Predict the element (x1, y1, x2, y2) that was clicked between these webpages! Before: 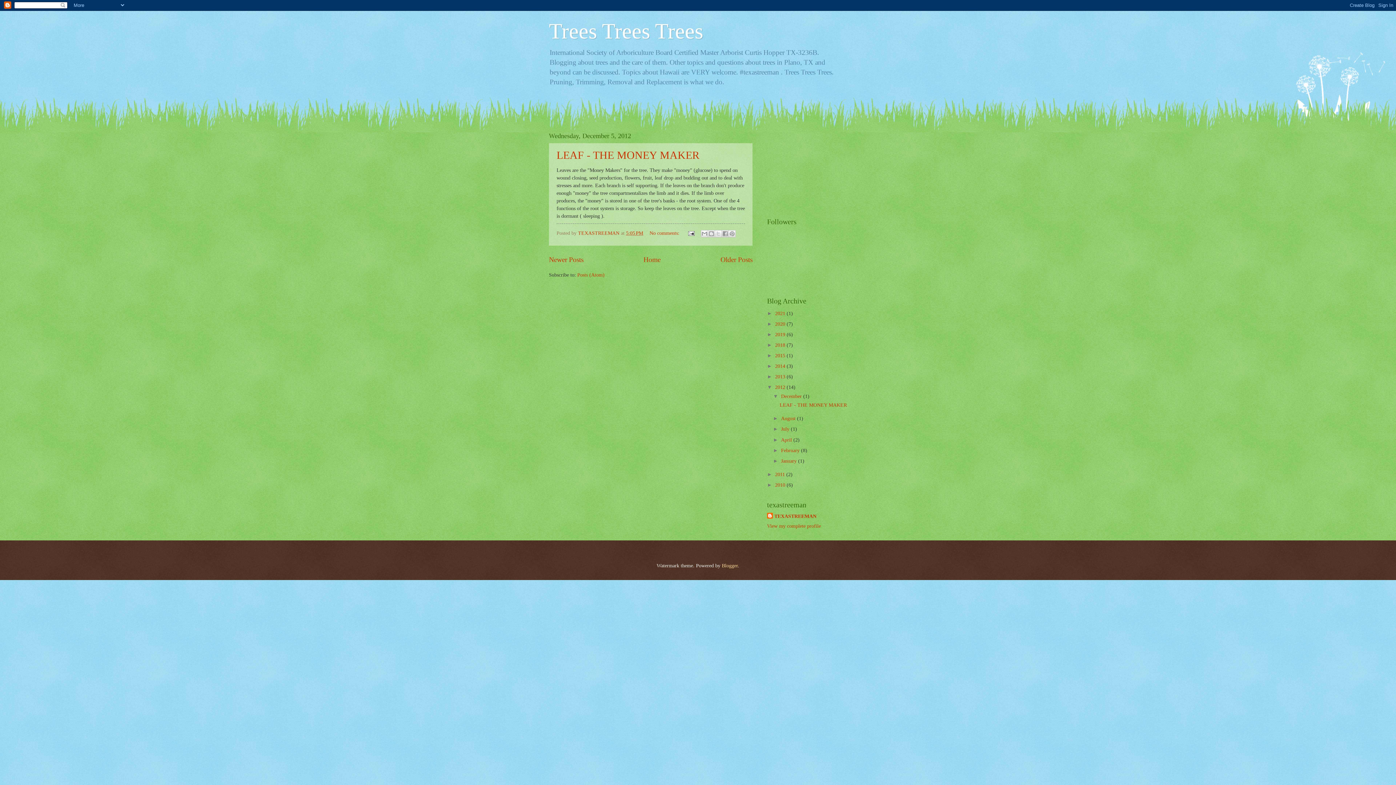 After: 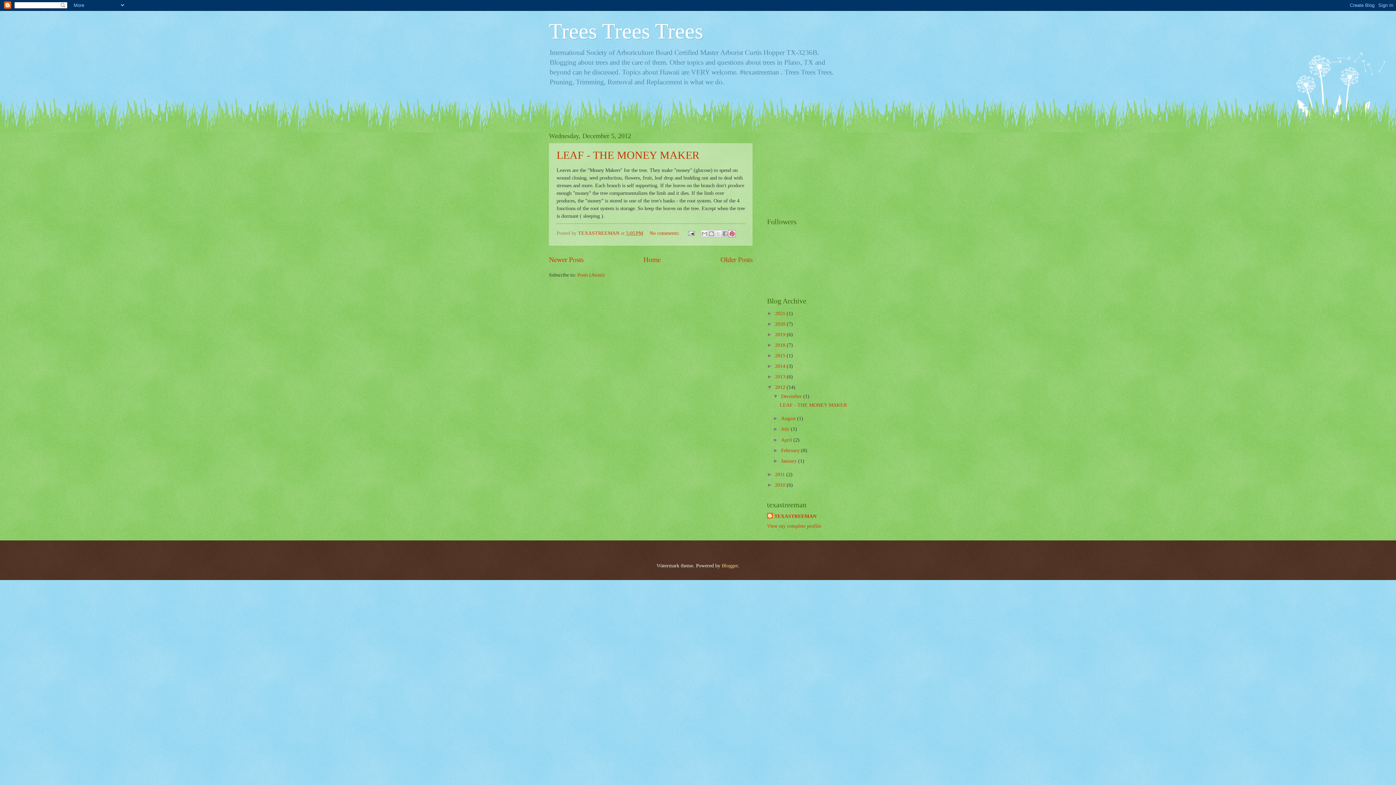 Action: bbox: (728, 230, 736, 237) label: Share to Pinterest